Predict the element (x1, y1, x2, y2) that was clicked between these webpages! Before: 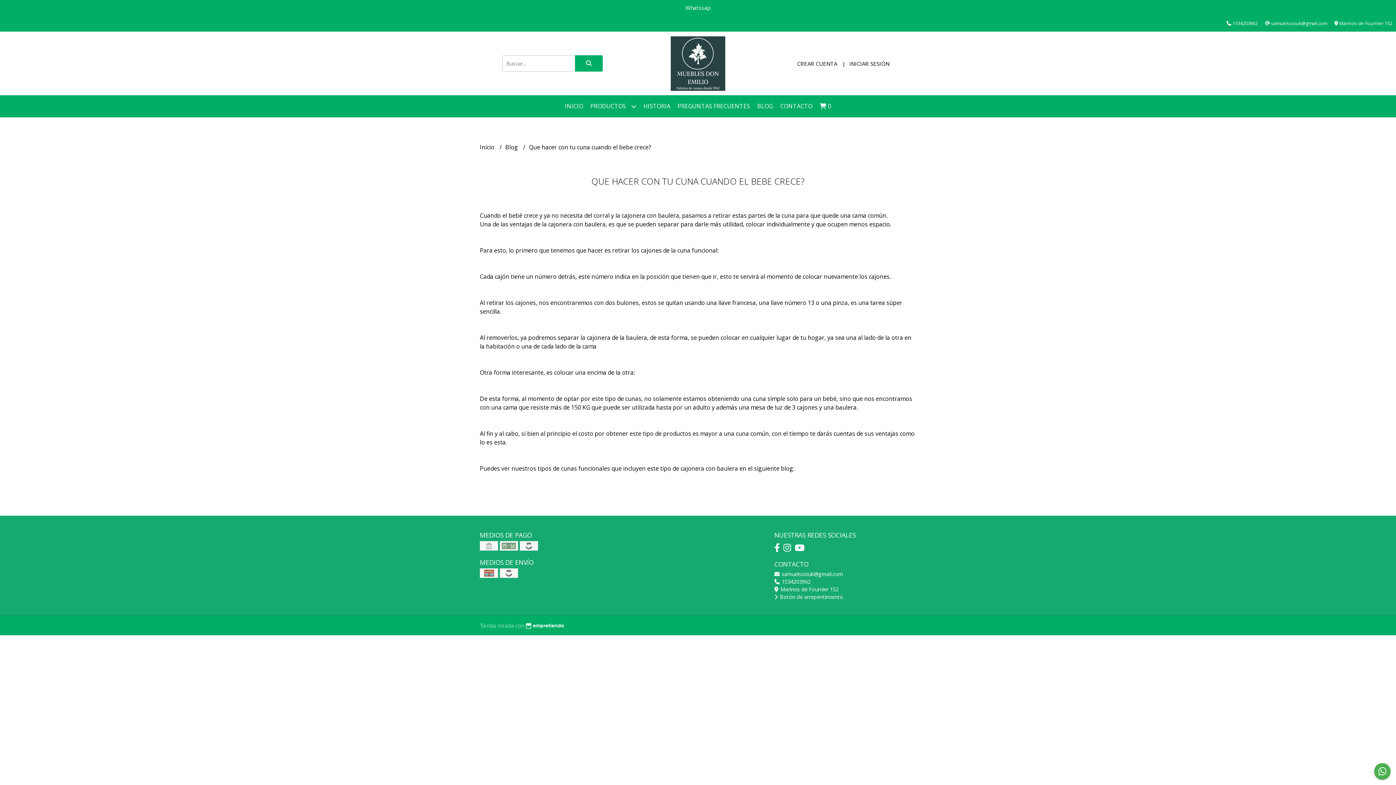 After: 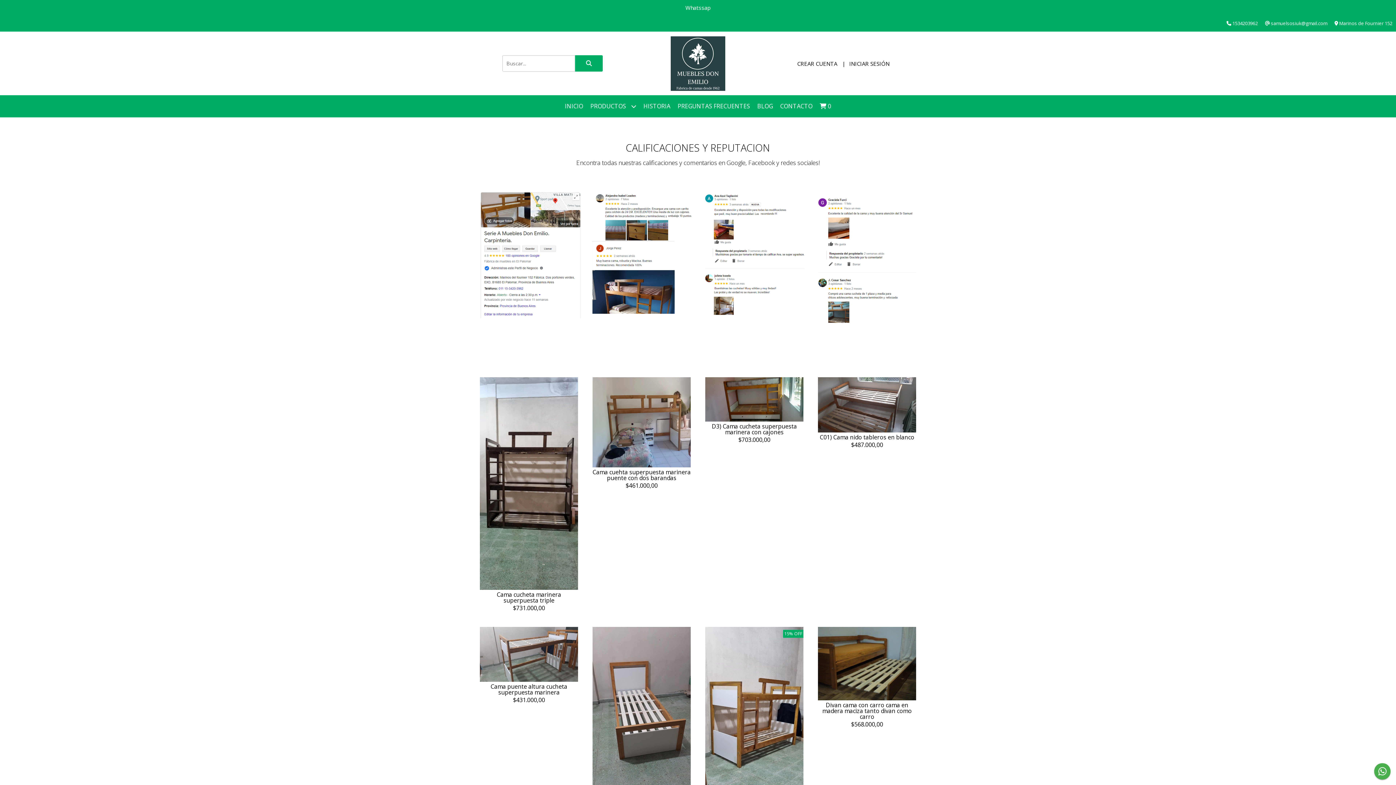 Action: bbox: (561, 95, 586, 117) label: INICIO